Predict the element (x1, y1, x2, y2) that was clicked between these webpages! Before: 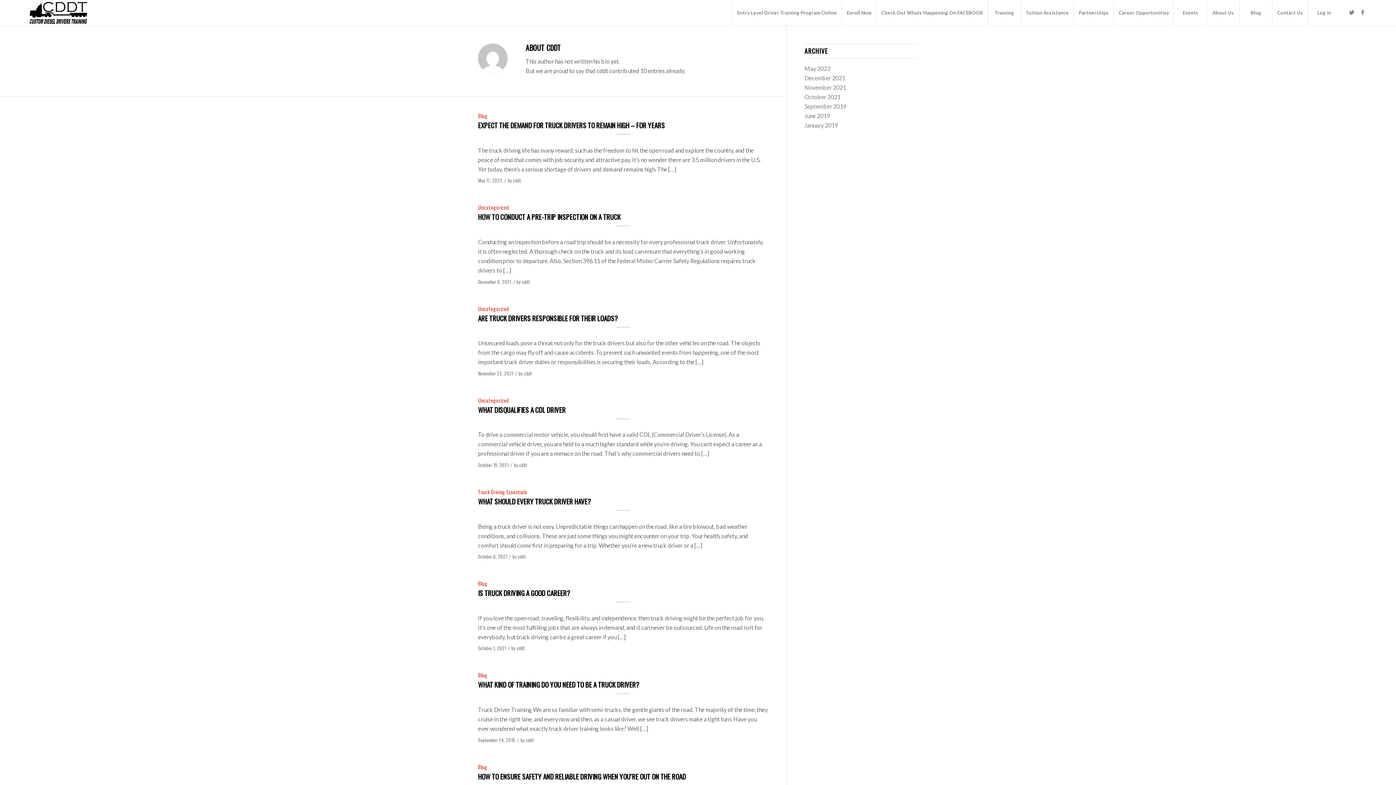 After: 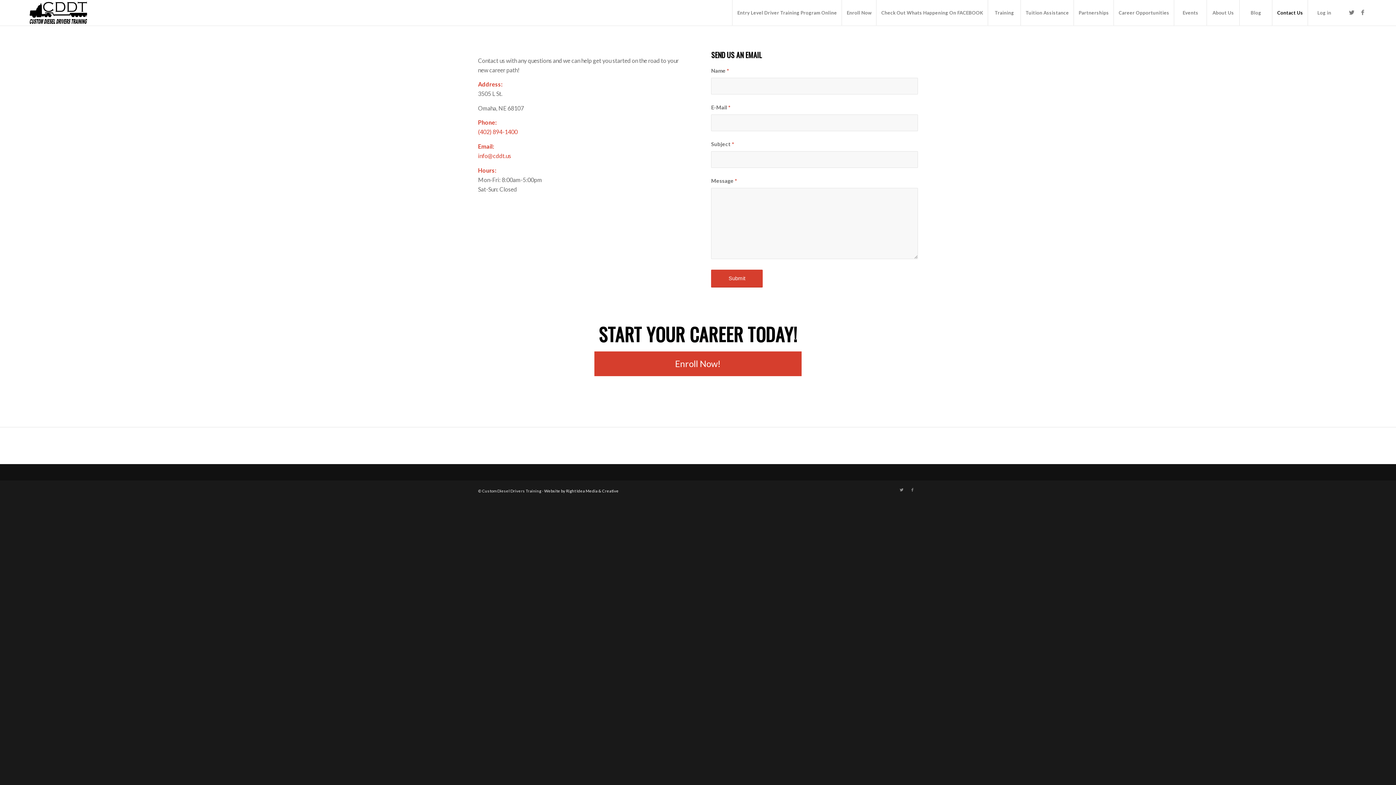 Action: bbox: (1272, 0, 1308, 25) label: Contact Us